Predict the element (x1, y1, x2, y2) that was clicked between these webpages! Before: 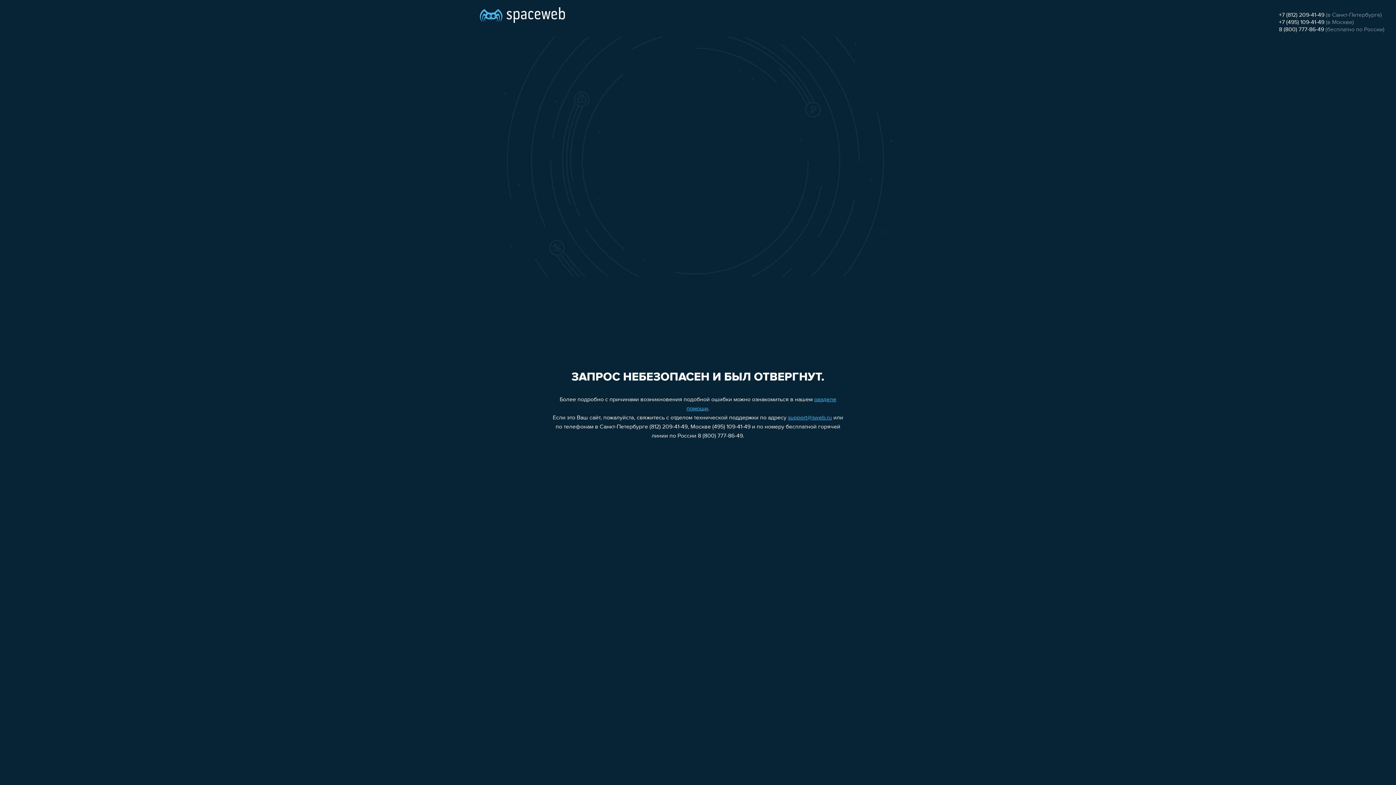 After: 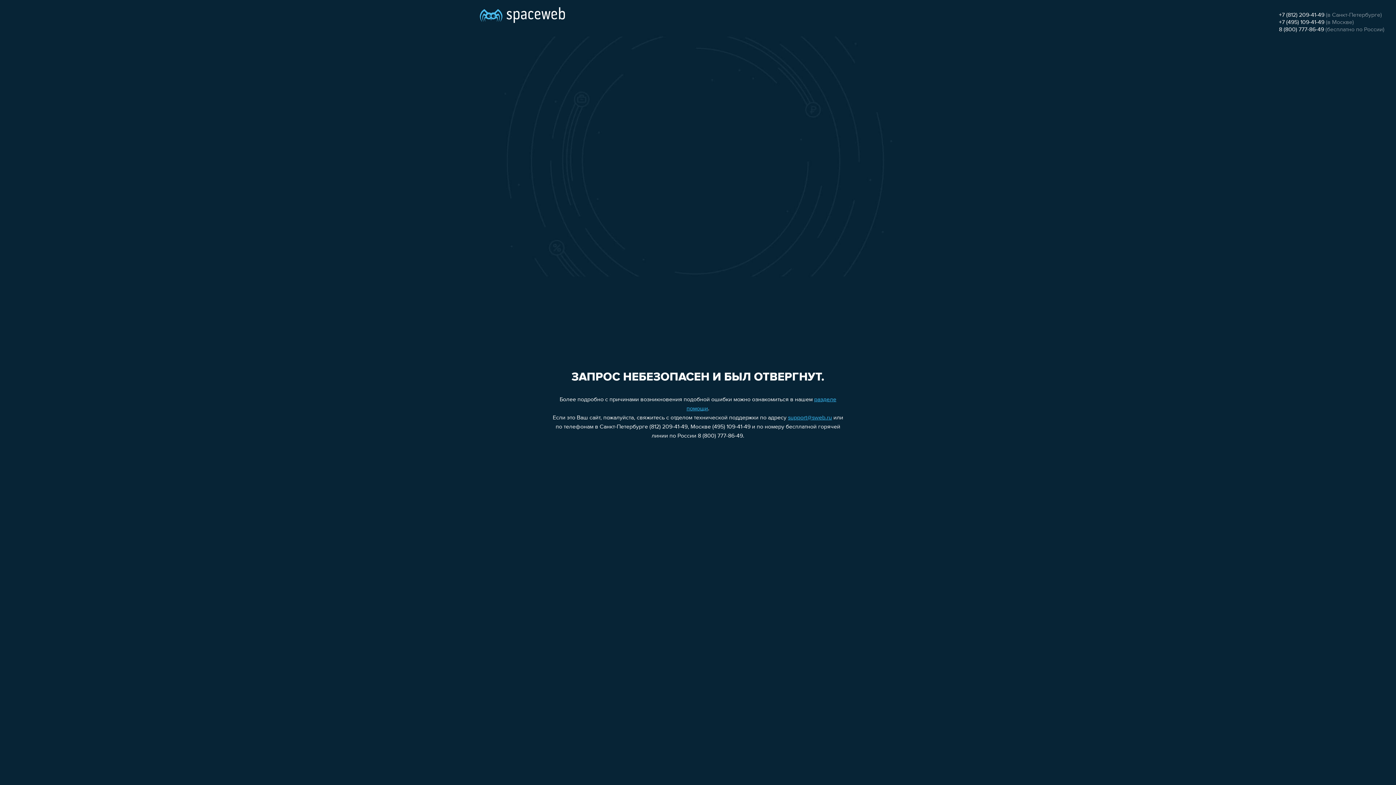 Action: label: 8 (800) 777-86-49 bbox: (1279, 26, 1324, 32)